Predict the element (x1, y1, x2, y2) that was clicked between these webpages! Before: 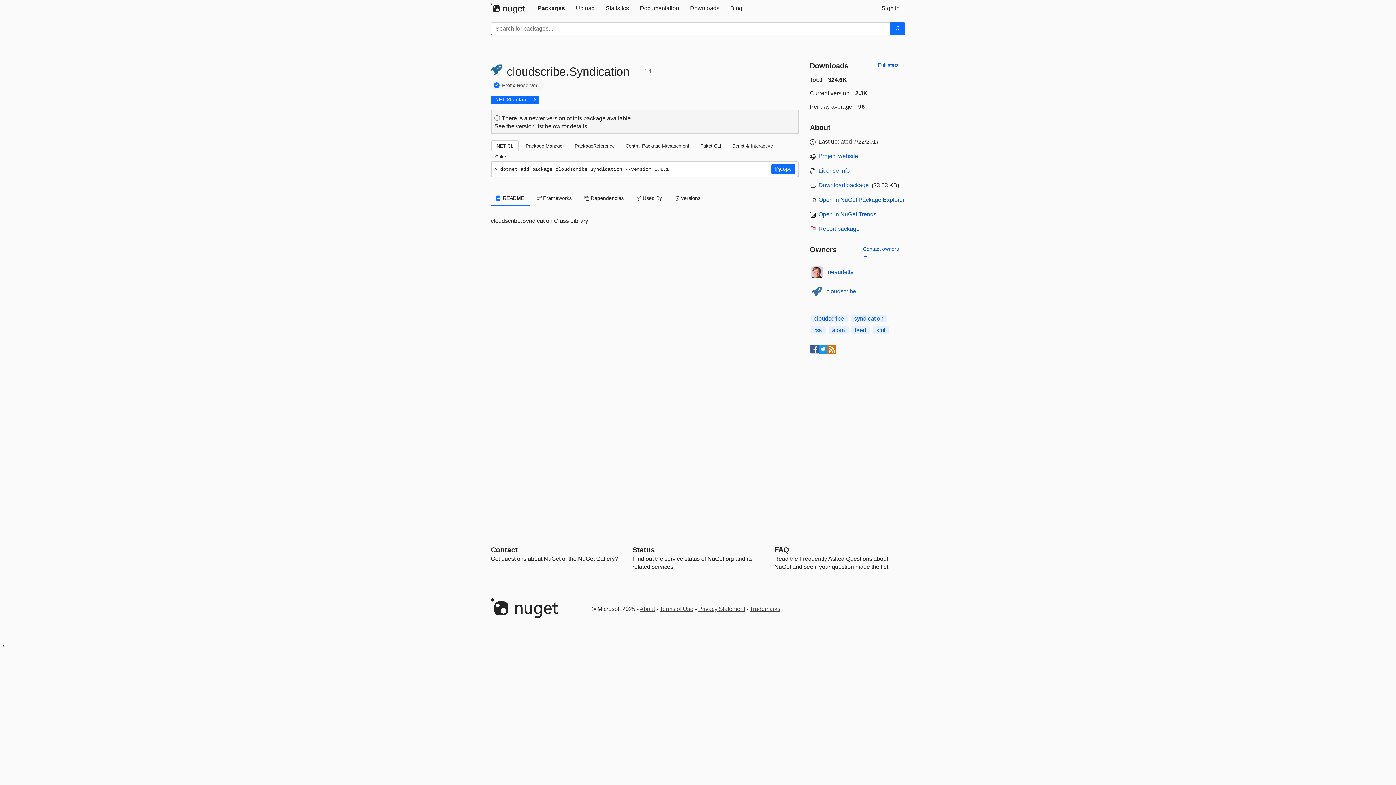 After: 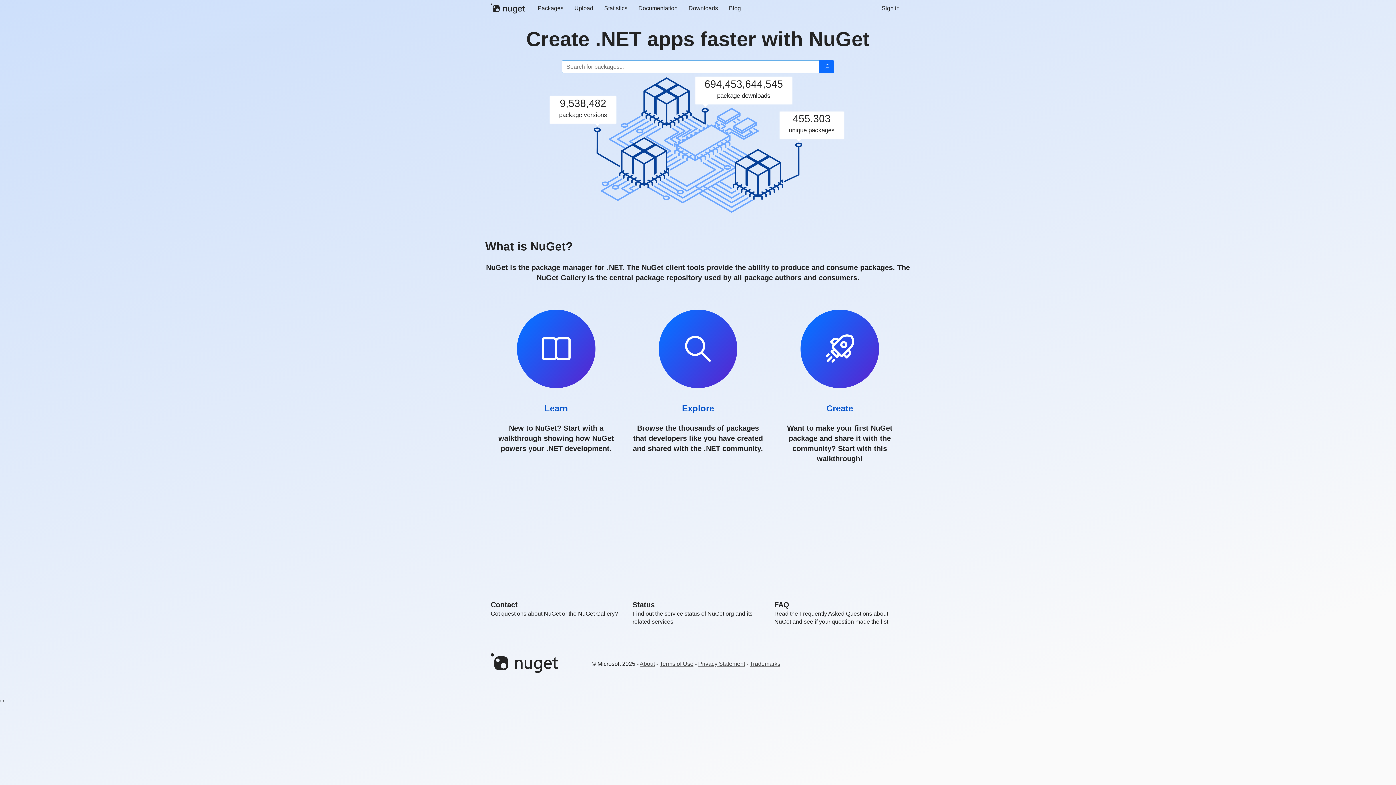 Action: bbox: (490, 3, 532, 13)